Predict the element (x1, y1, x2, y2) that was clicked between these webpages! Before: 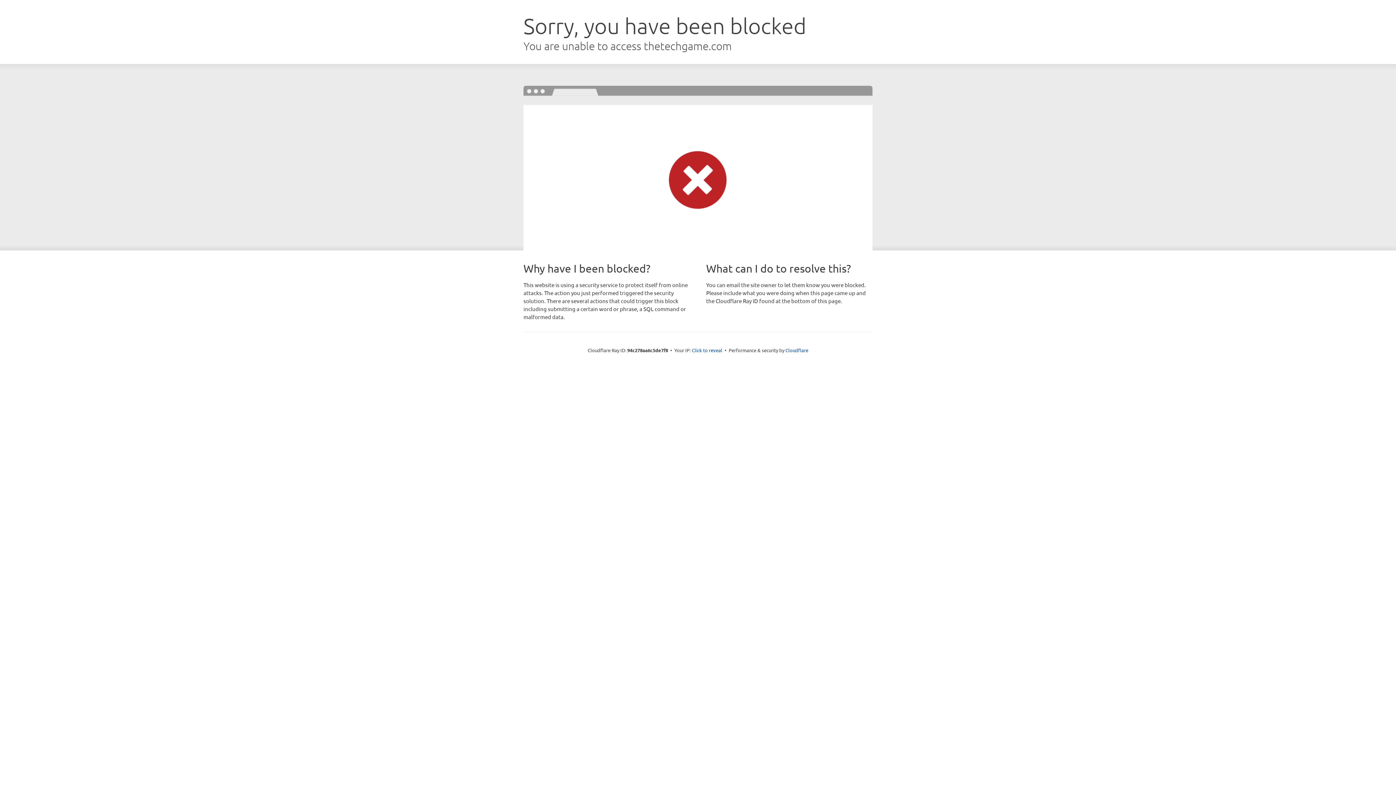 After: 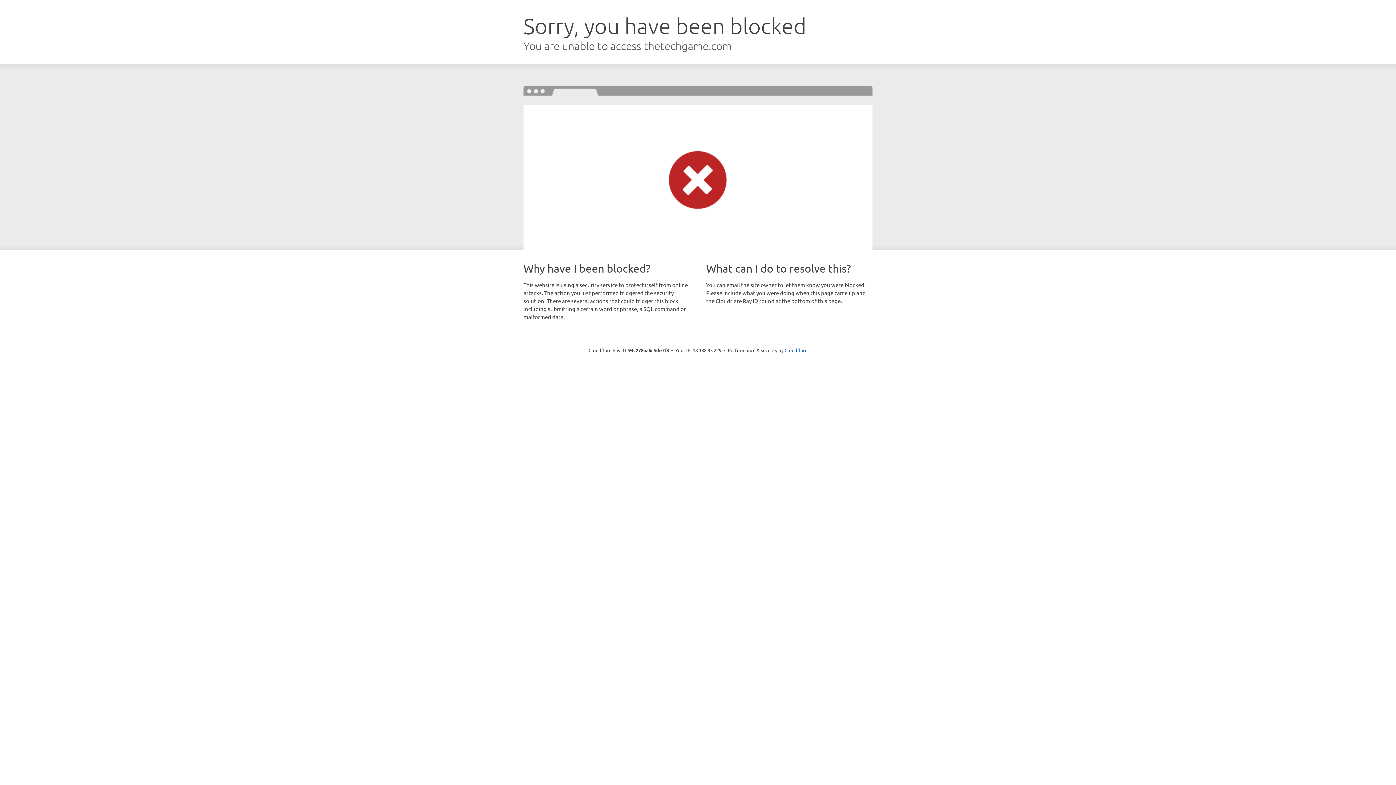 Action: bbox: (692, 346, 722, 353) label: Click to reveal